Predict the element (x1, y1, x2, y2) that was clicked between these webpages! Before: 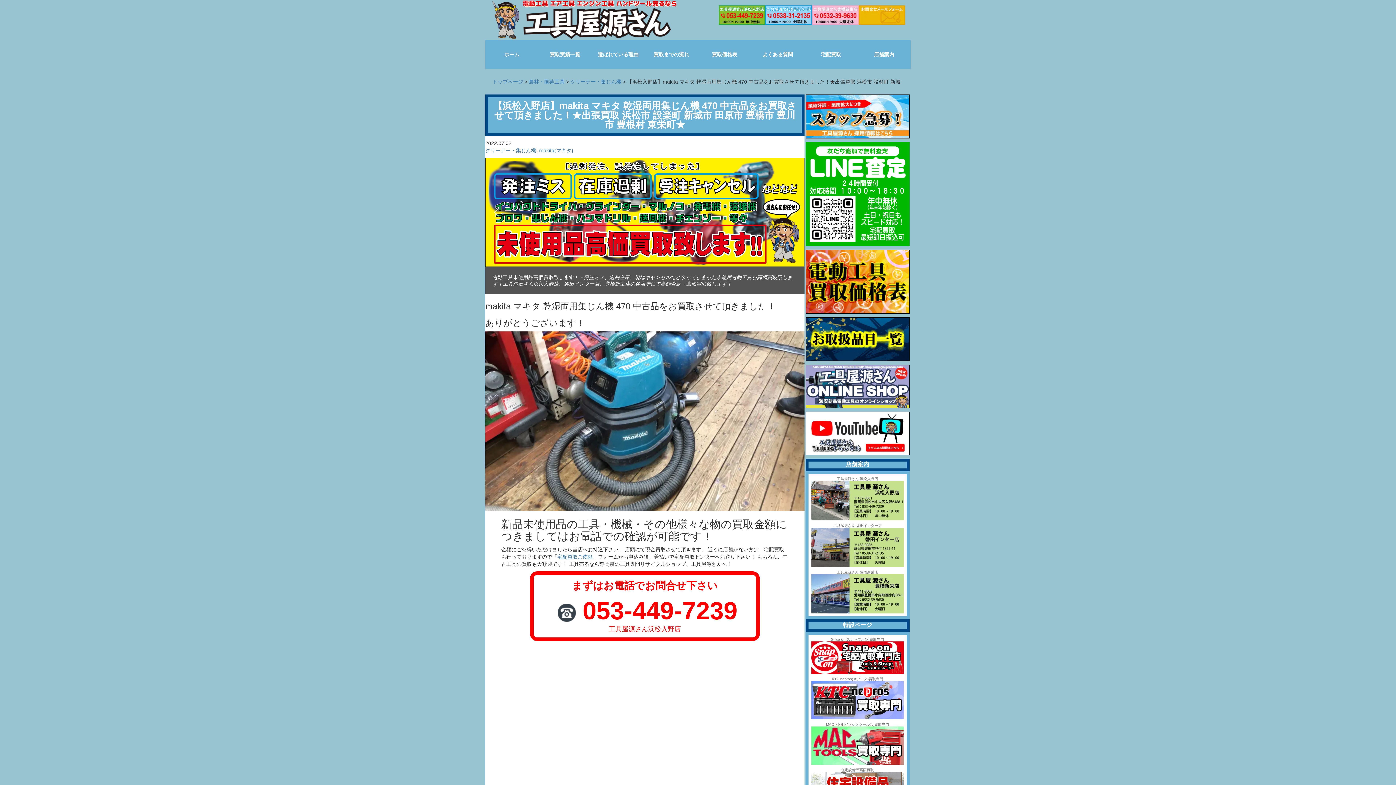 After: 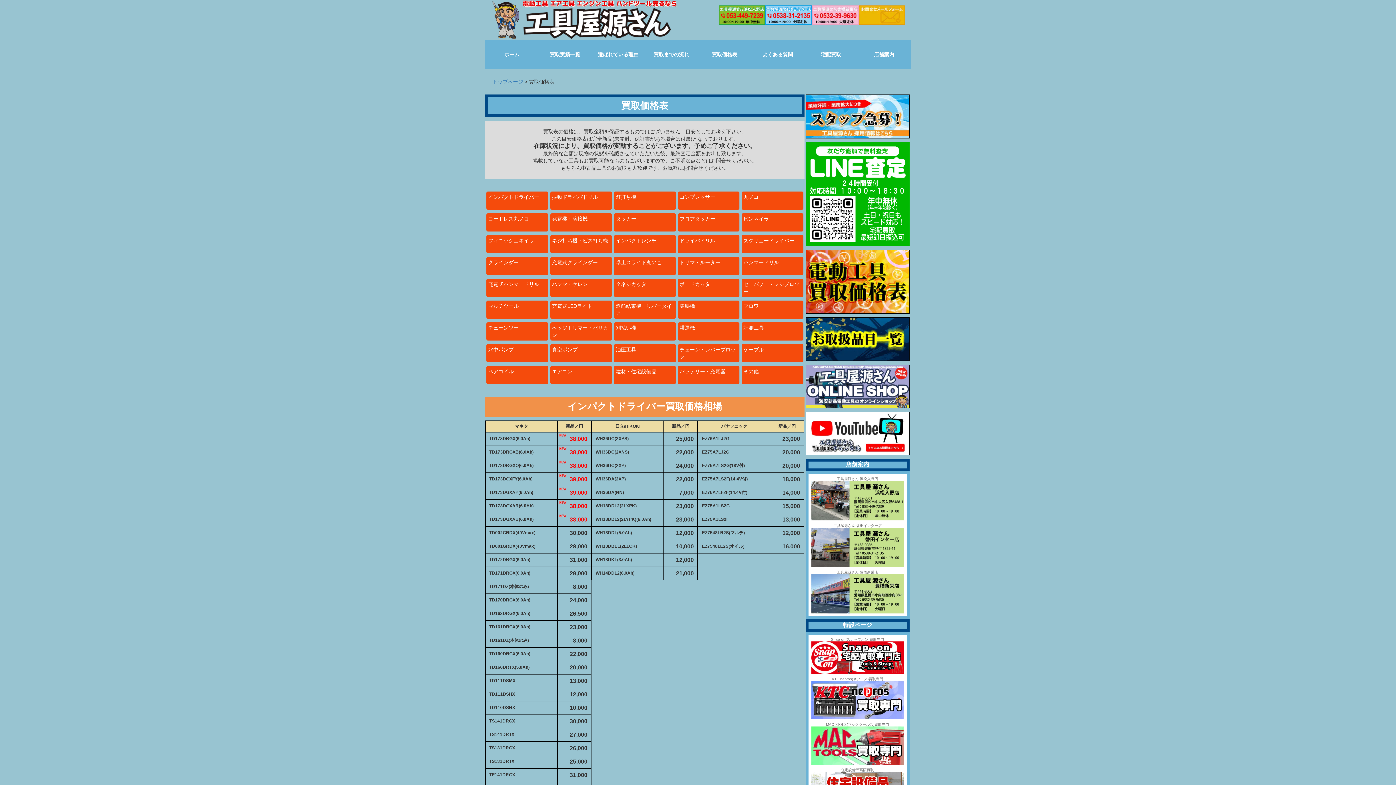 Action: bbox: (698, 40, 751, 69) label: 買取価格表